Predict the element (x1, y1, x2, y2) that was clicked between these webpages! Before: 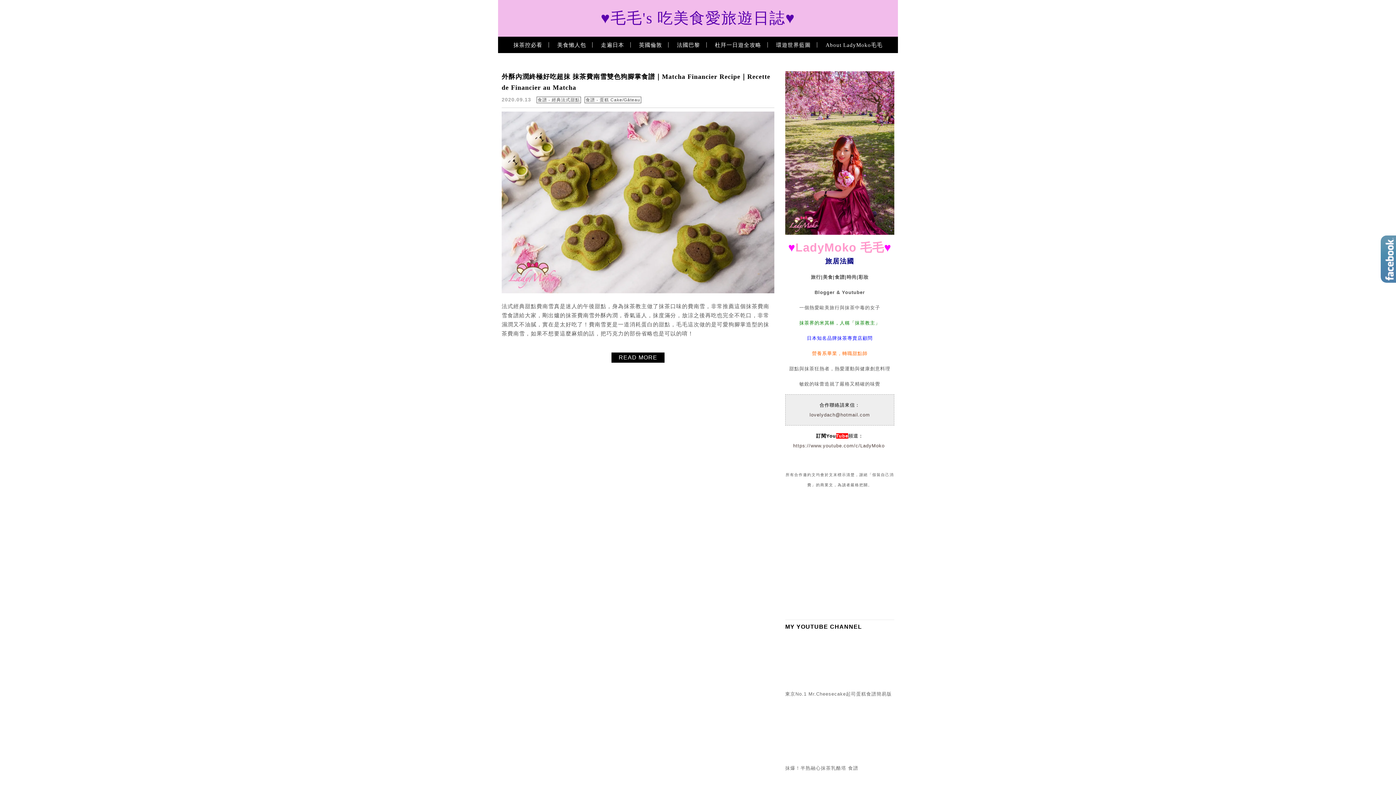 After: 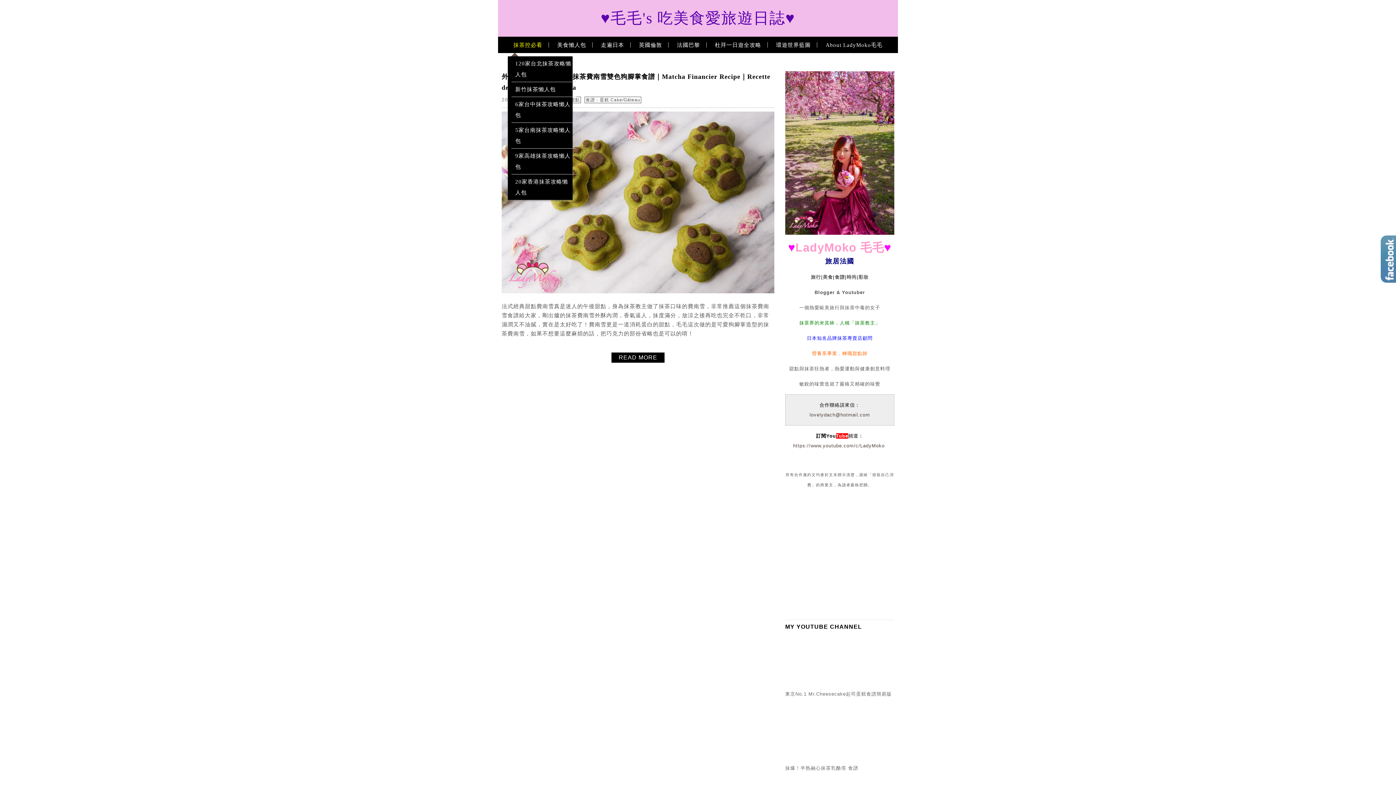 Action: label: 抹茶控必看 bbox: (508, 40, 547, 57)